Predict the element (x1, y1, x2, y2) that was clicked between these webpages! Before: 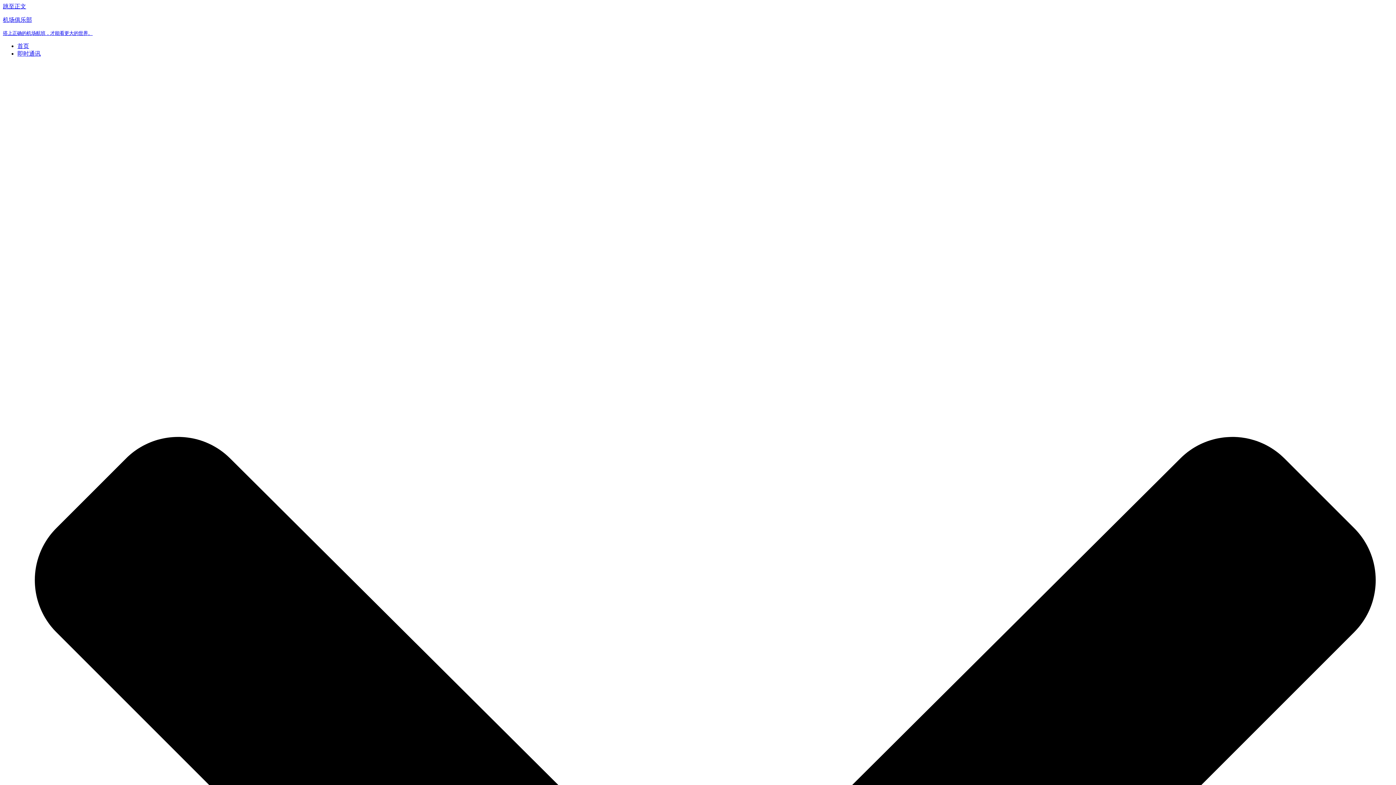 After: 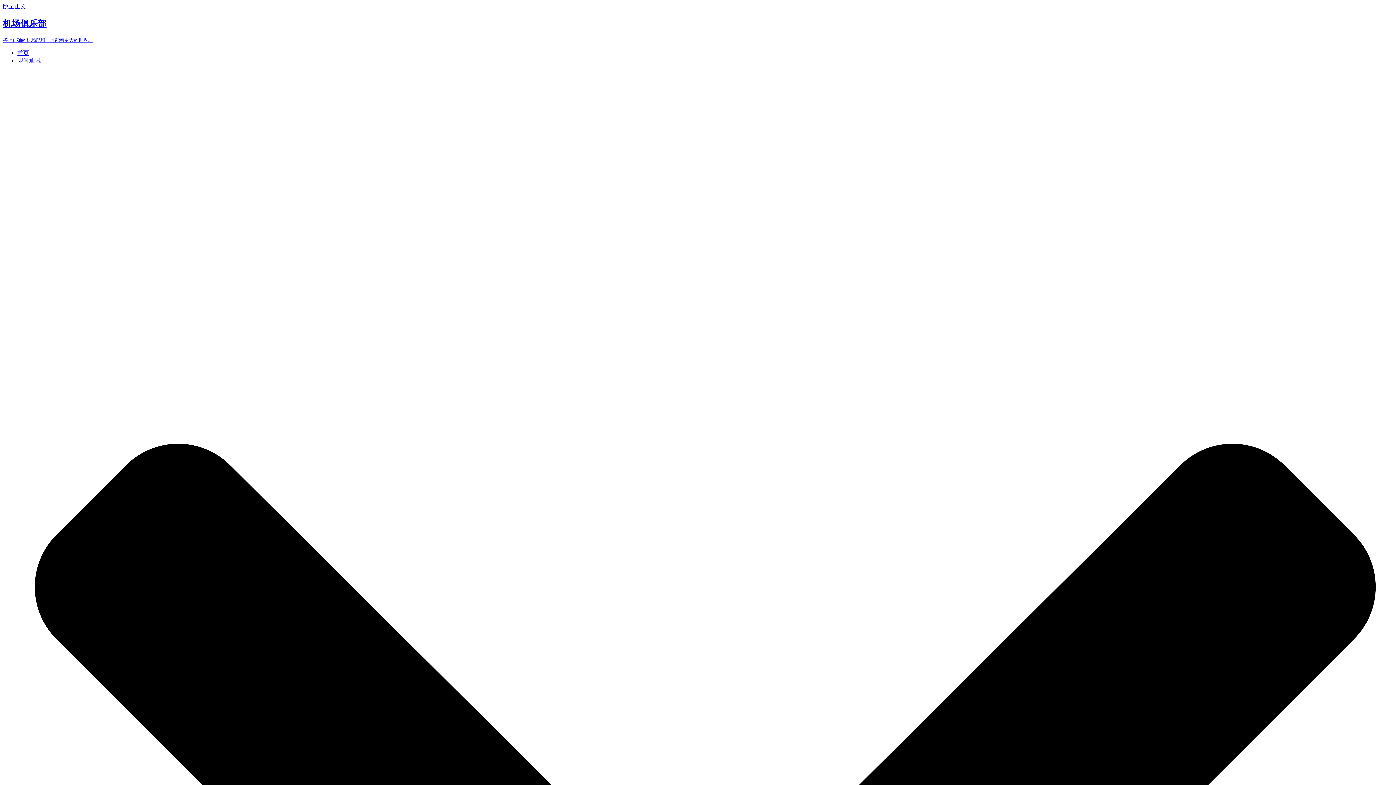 Action: bbox: (2, 16, 1393, 36) label: 机场俱乐部